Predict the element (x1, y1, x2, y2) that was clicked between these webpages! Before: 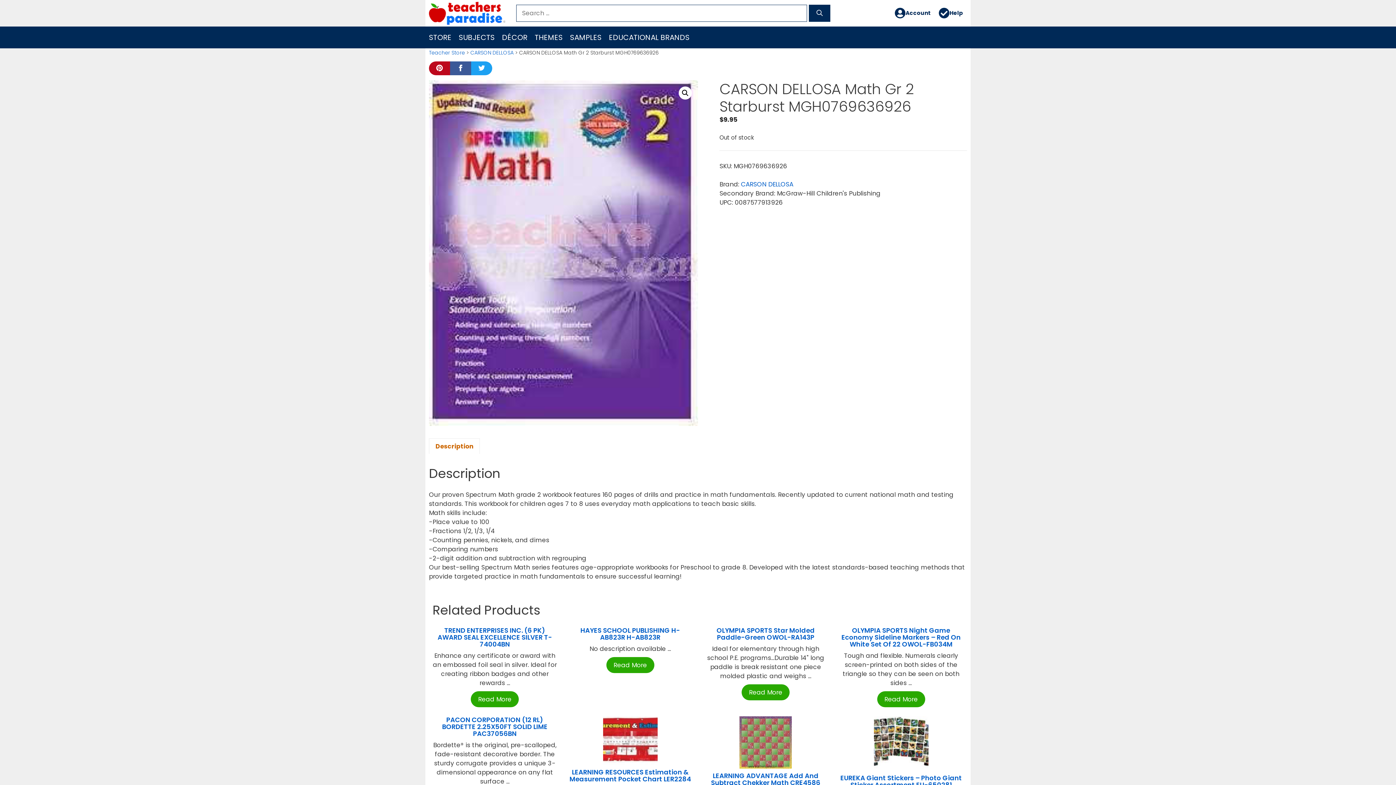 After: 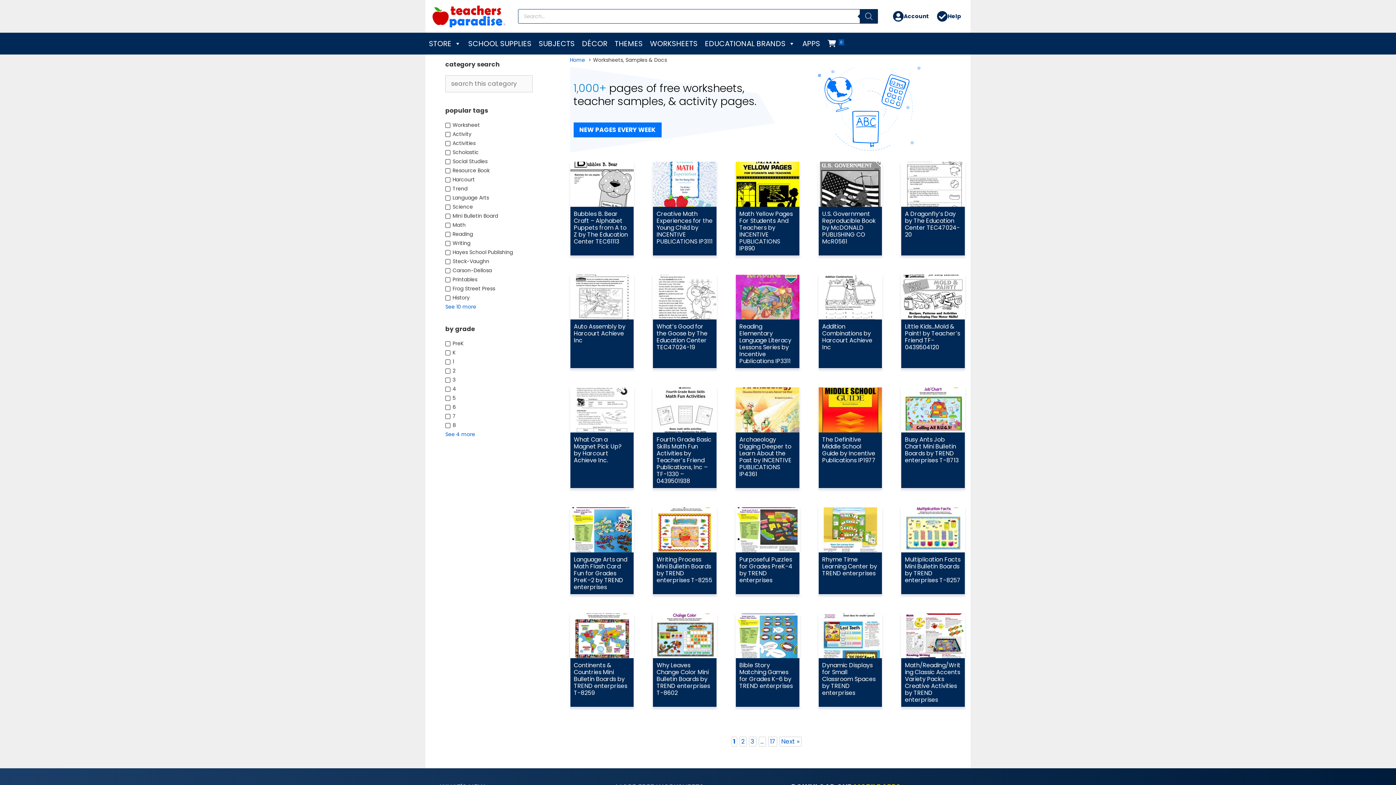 Action: bbox: (566, 26, 605, 48) label: SAMPLES